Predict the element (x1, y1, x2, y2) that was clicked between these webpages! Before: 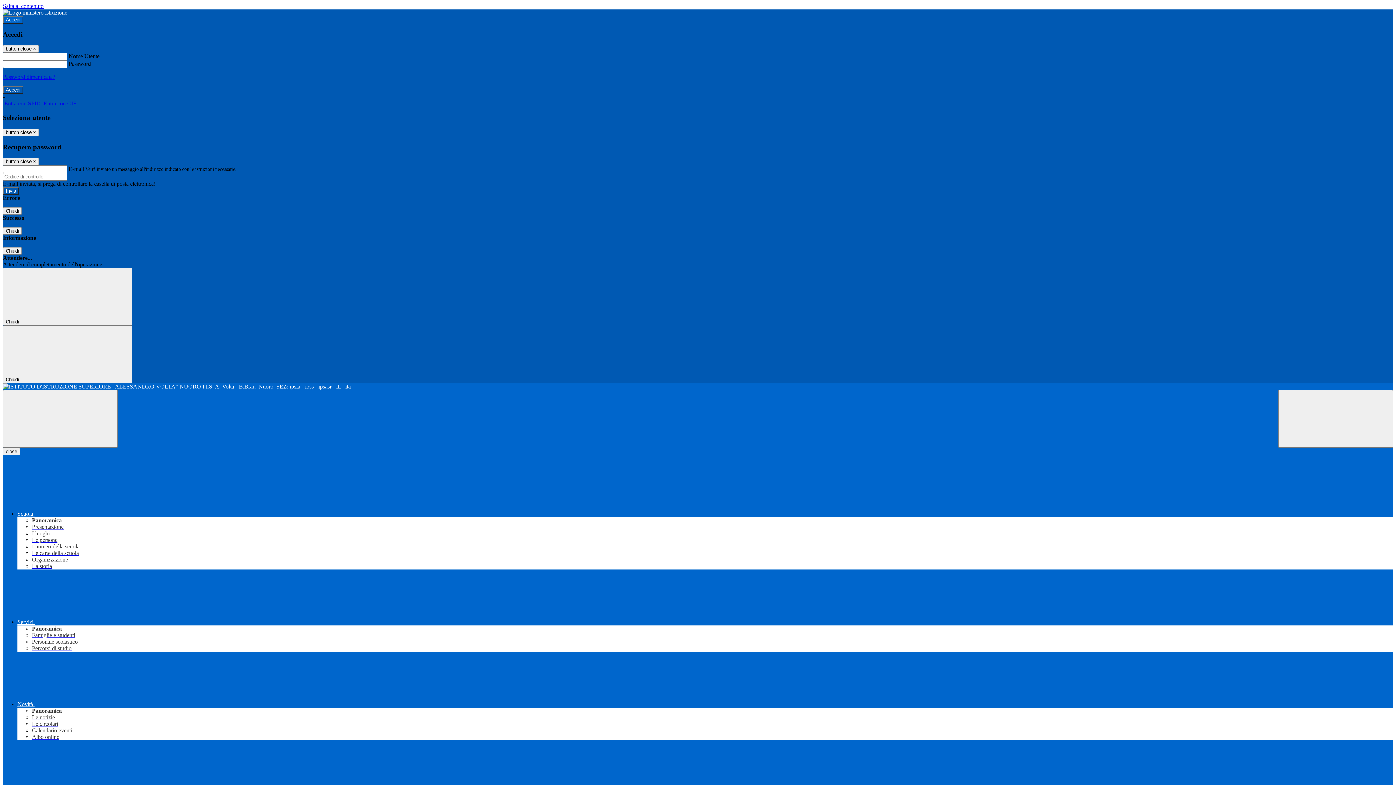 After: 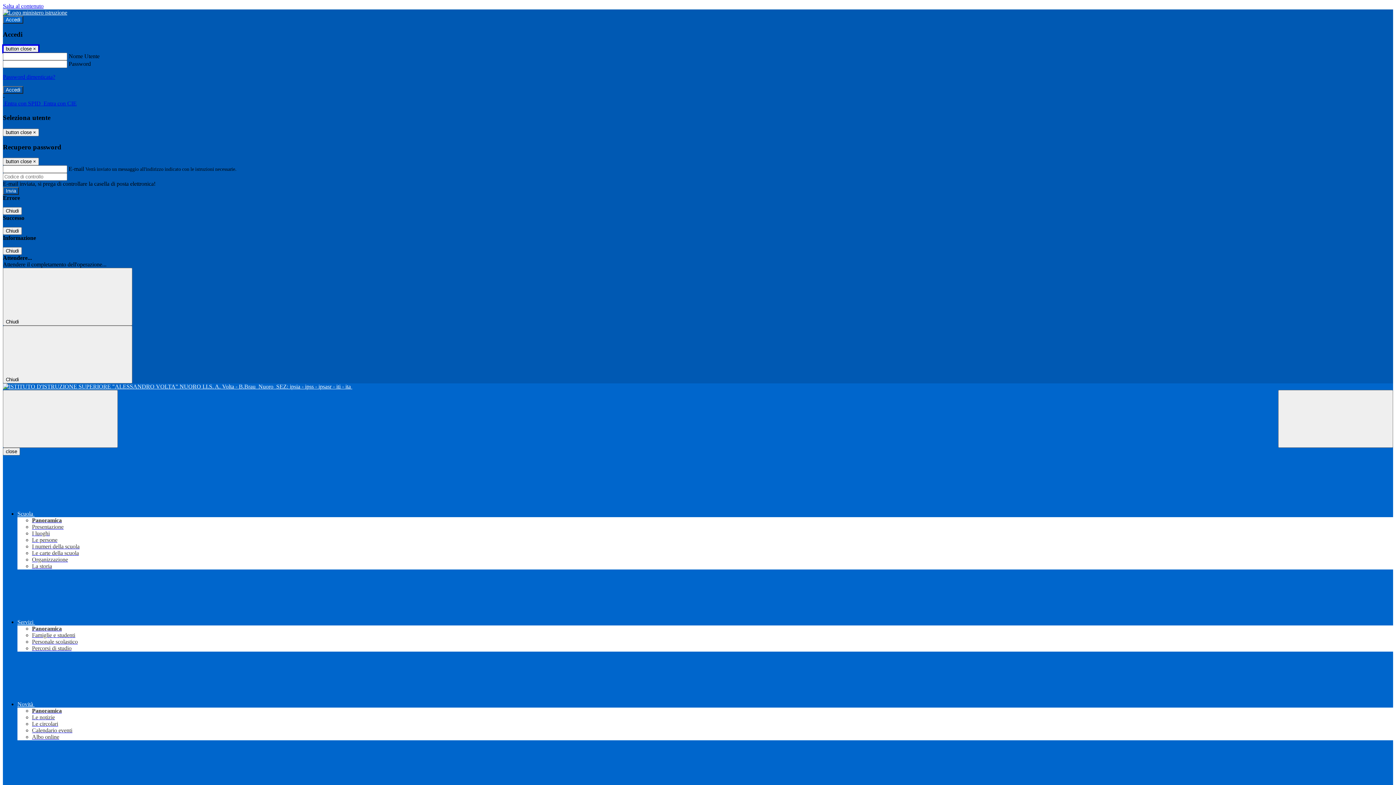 Action: label: Close bbox: (2, 45, 38, 52)